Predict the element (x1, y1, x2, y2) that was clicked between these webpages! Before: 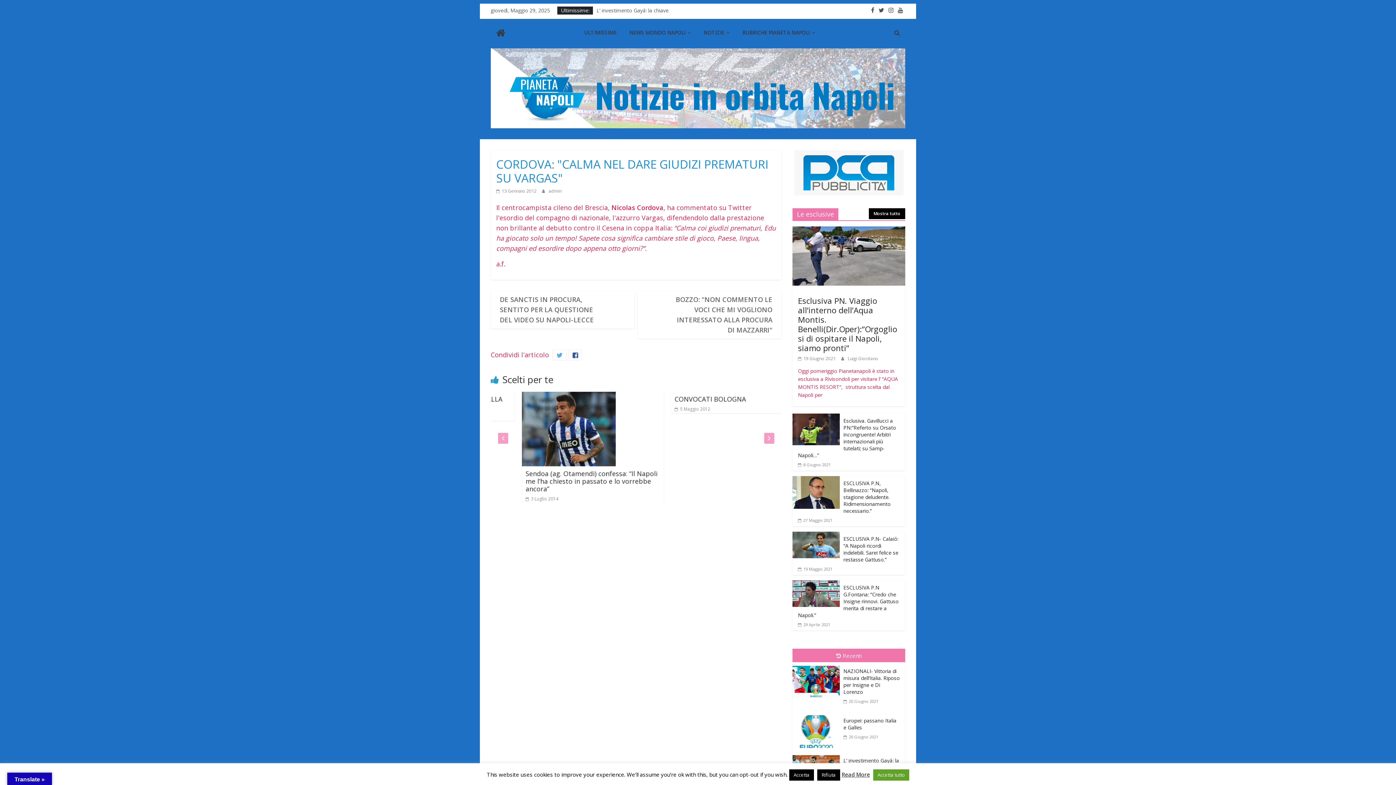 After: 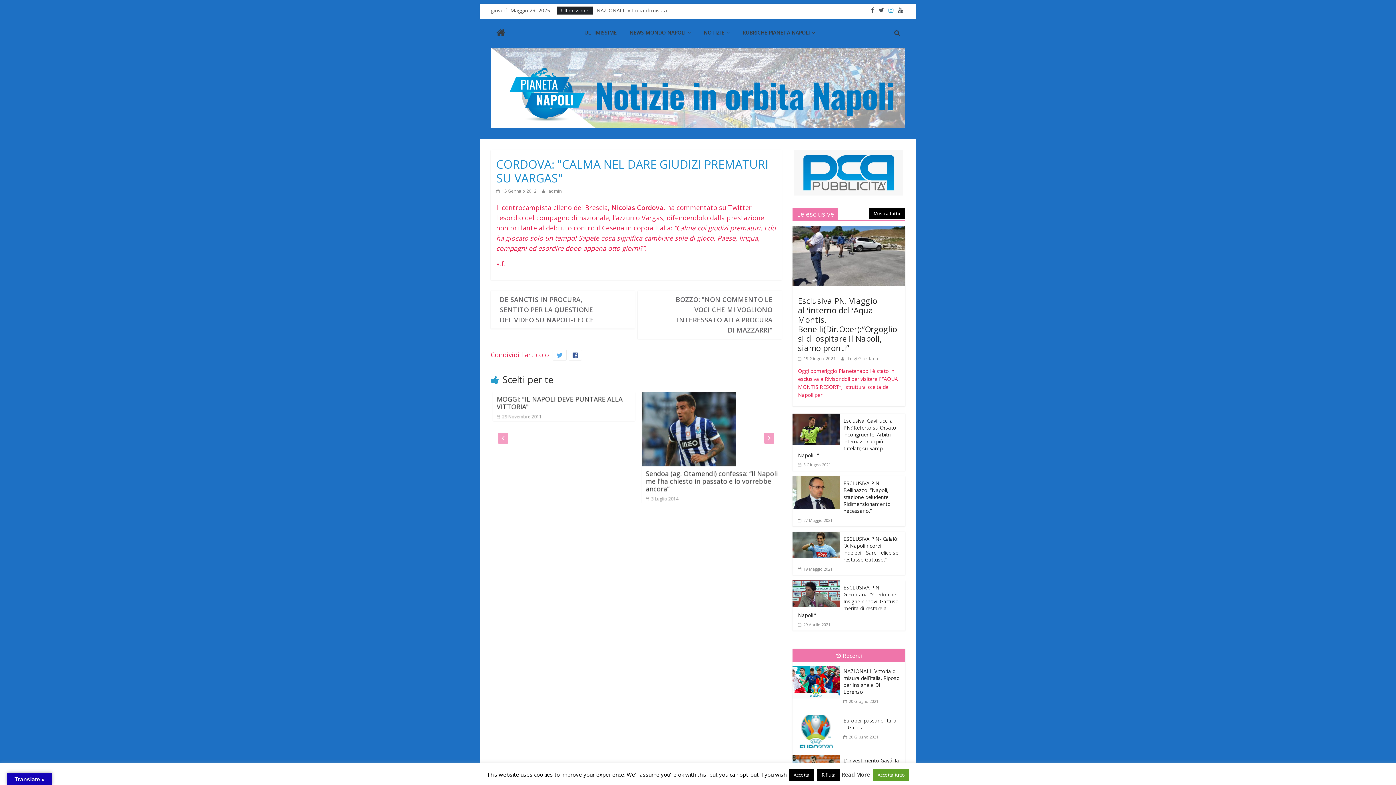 Action: bbox: (886, 6, 896, 13)